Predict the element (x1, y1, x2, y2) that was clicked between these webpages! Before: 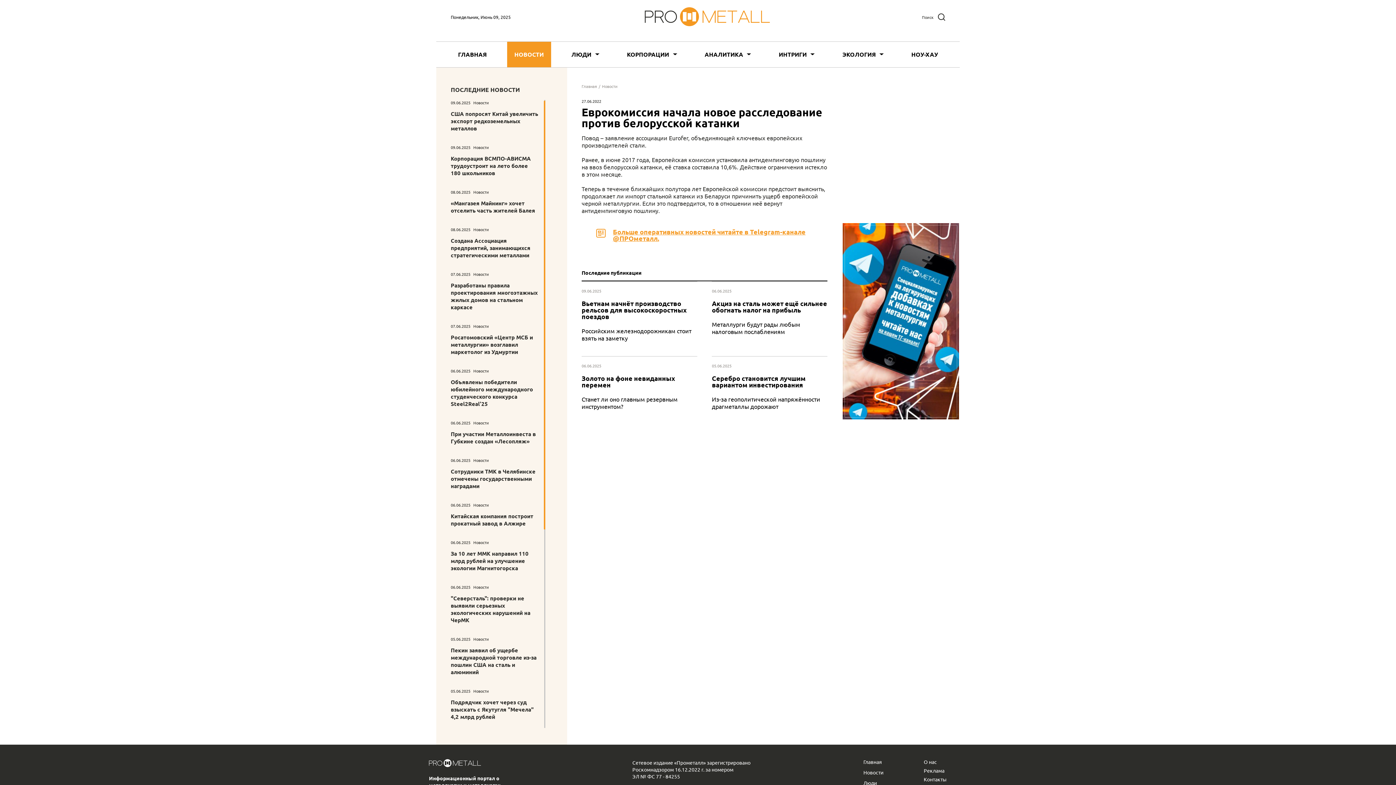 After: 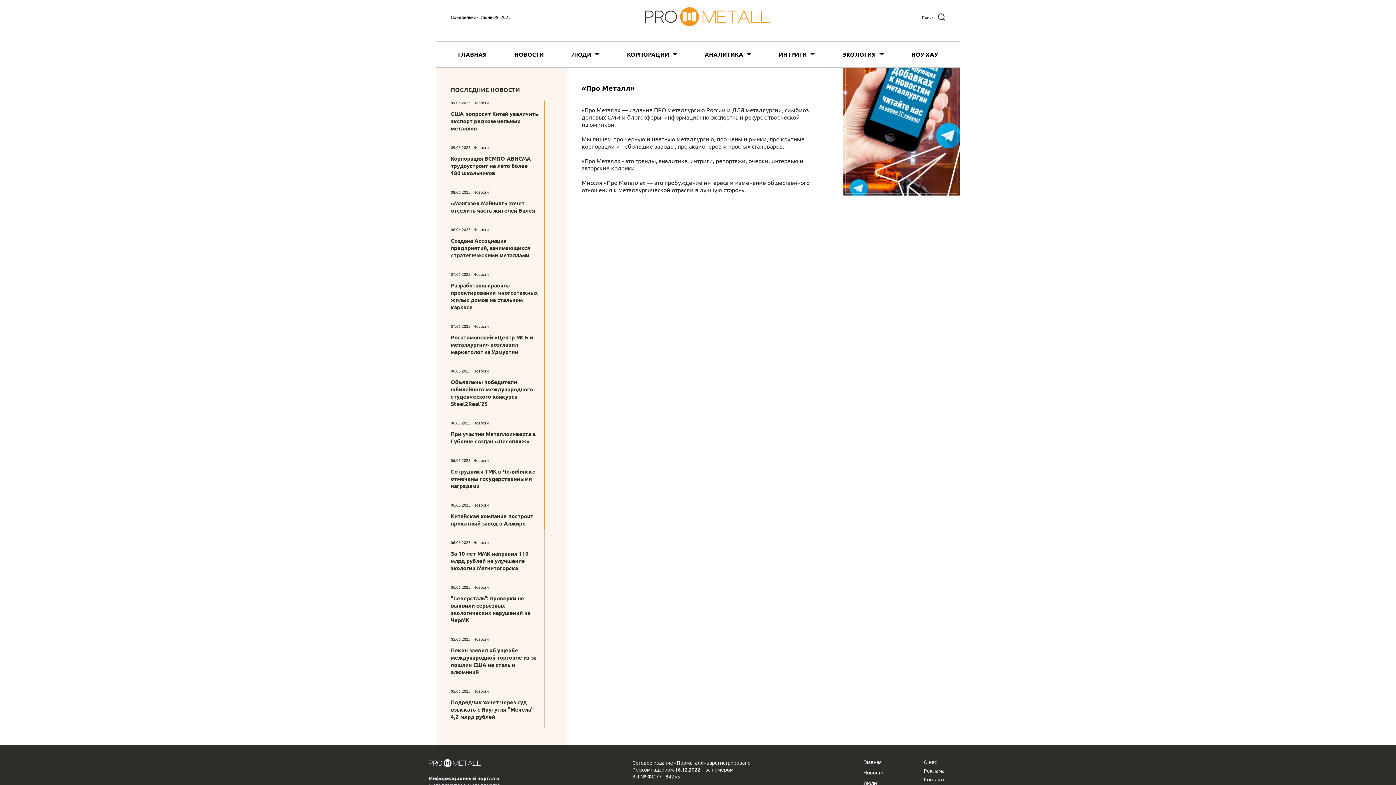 Action: bbox: (924, 759, 967, 764) label: О нас